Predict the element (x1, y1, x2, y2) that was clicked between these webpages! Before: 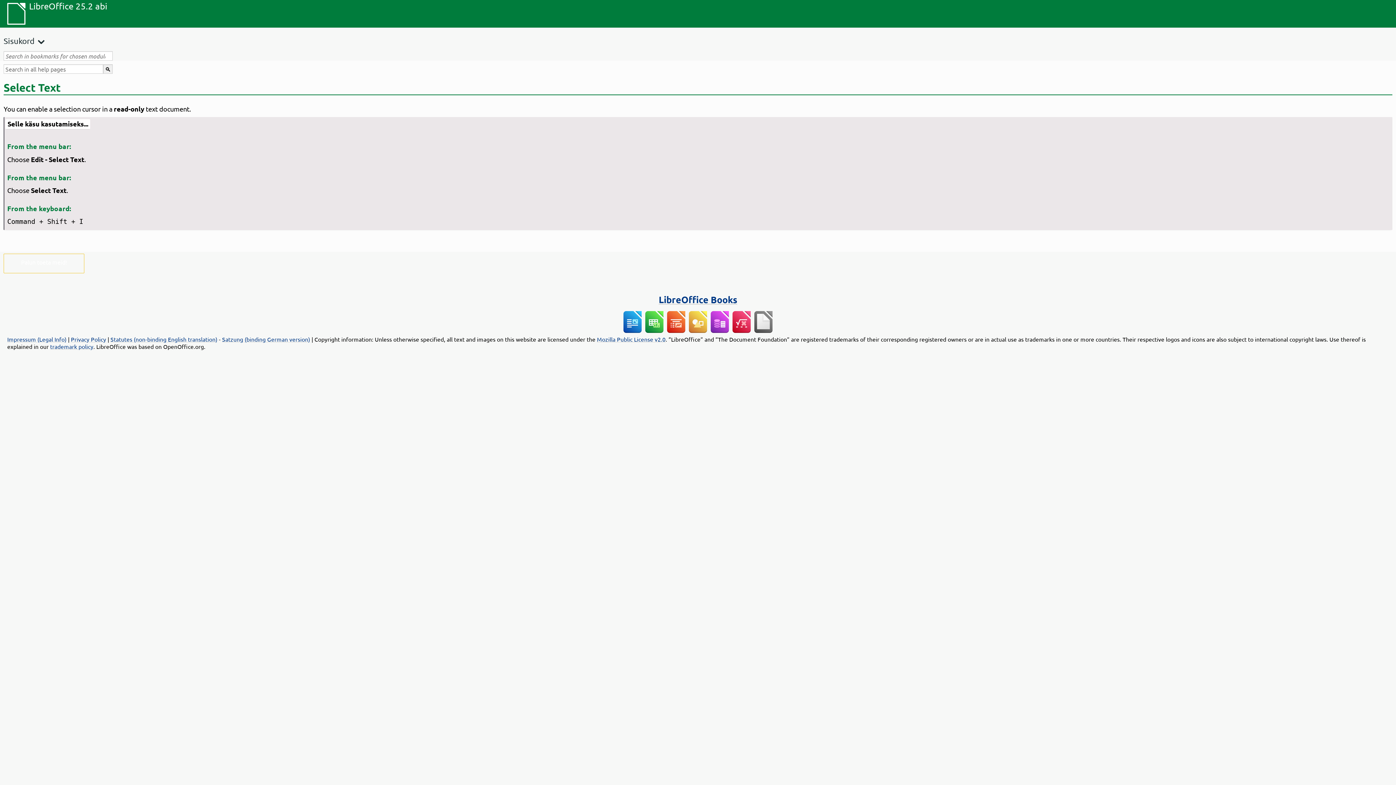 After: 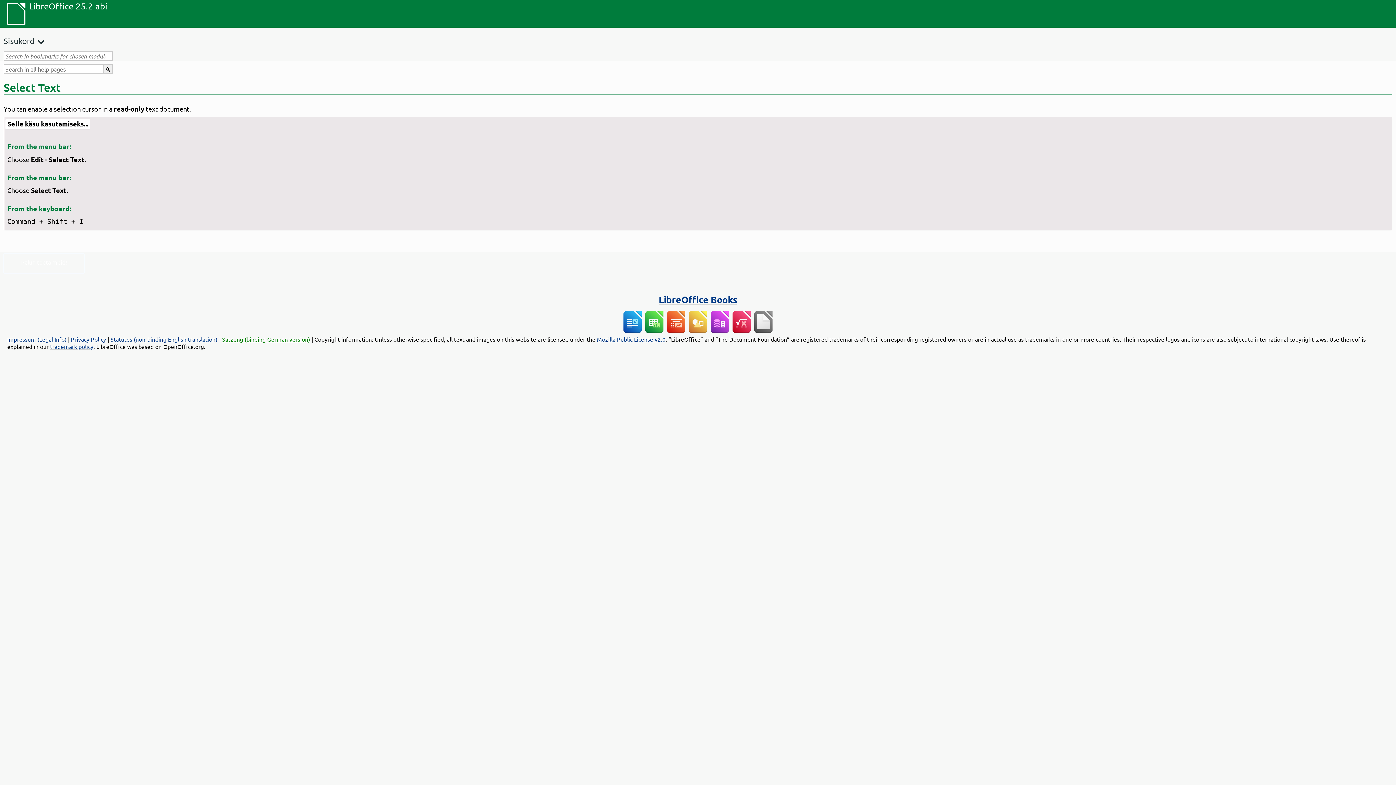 Action: bbox: (222, 335, 310, 342) label: Satzung (binding German version)